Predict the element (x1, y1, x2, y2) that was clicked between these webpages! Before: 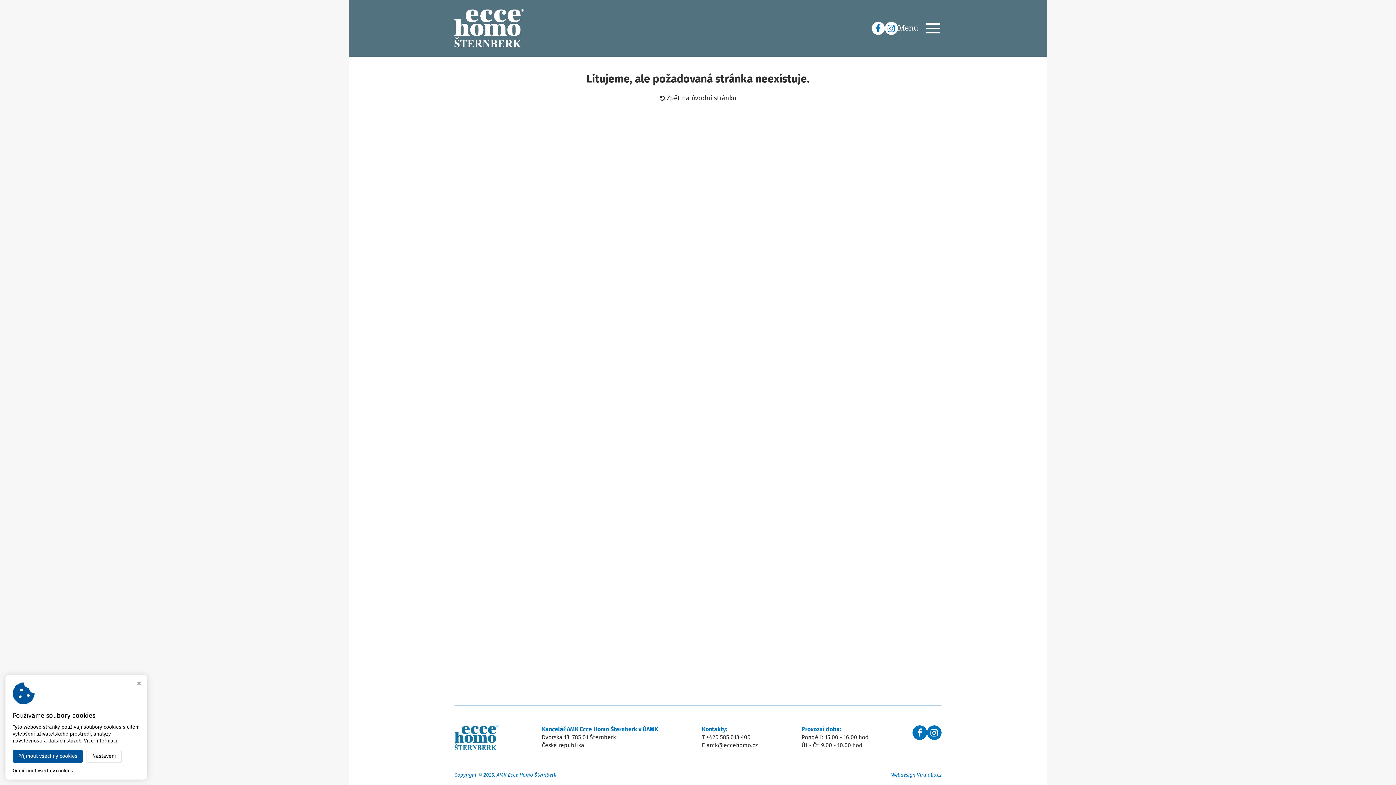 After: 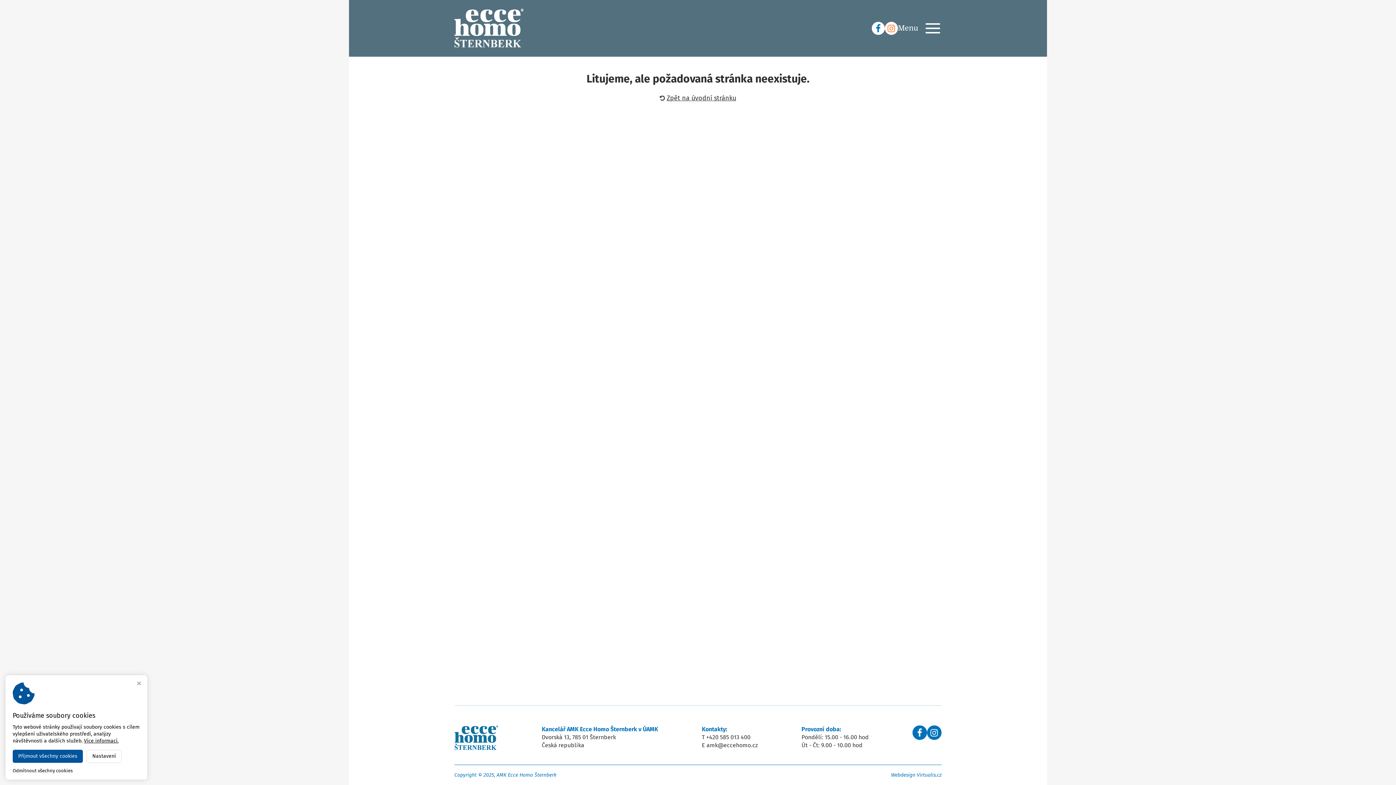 Action: bbox: (885, 21, 898, 34)